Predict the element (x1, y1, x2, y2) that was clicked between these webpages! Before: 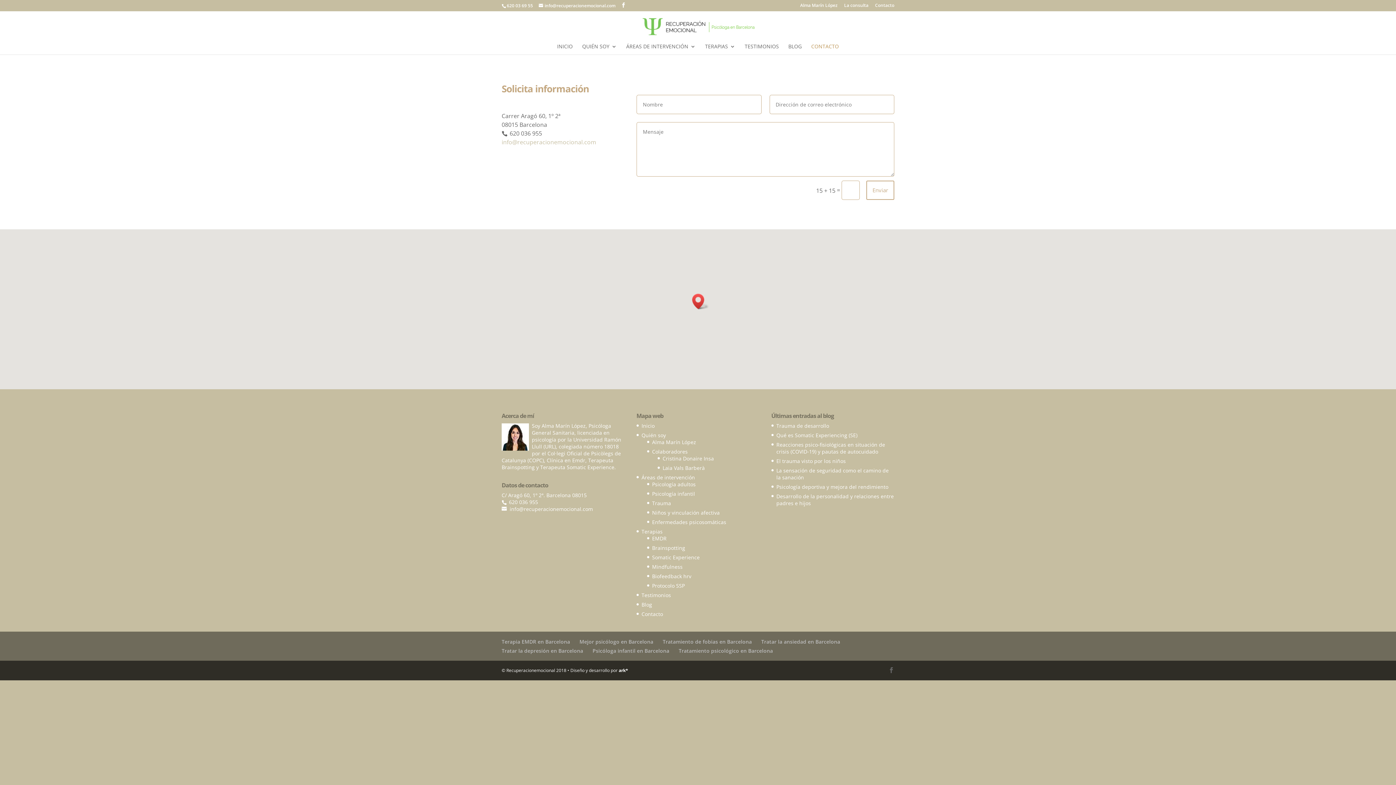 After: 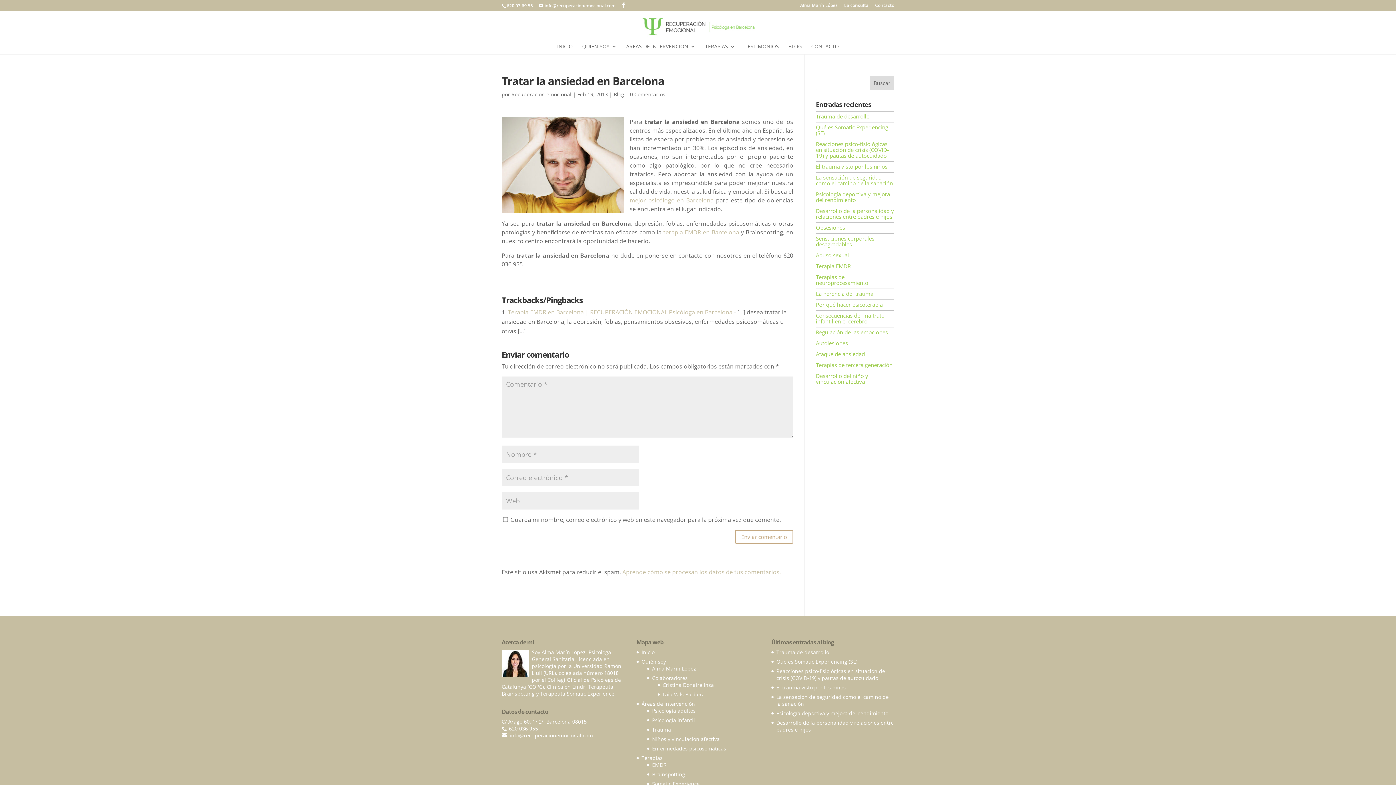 Action: label: Tratar la ansiedad en Barcelona bbox: (761, 638, 840, 645)